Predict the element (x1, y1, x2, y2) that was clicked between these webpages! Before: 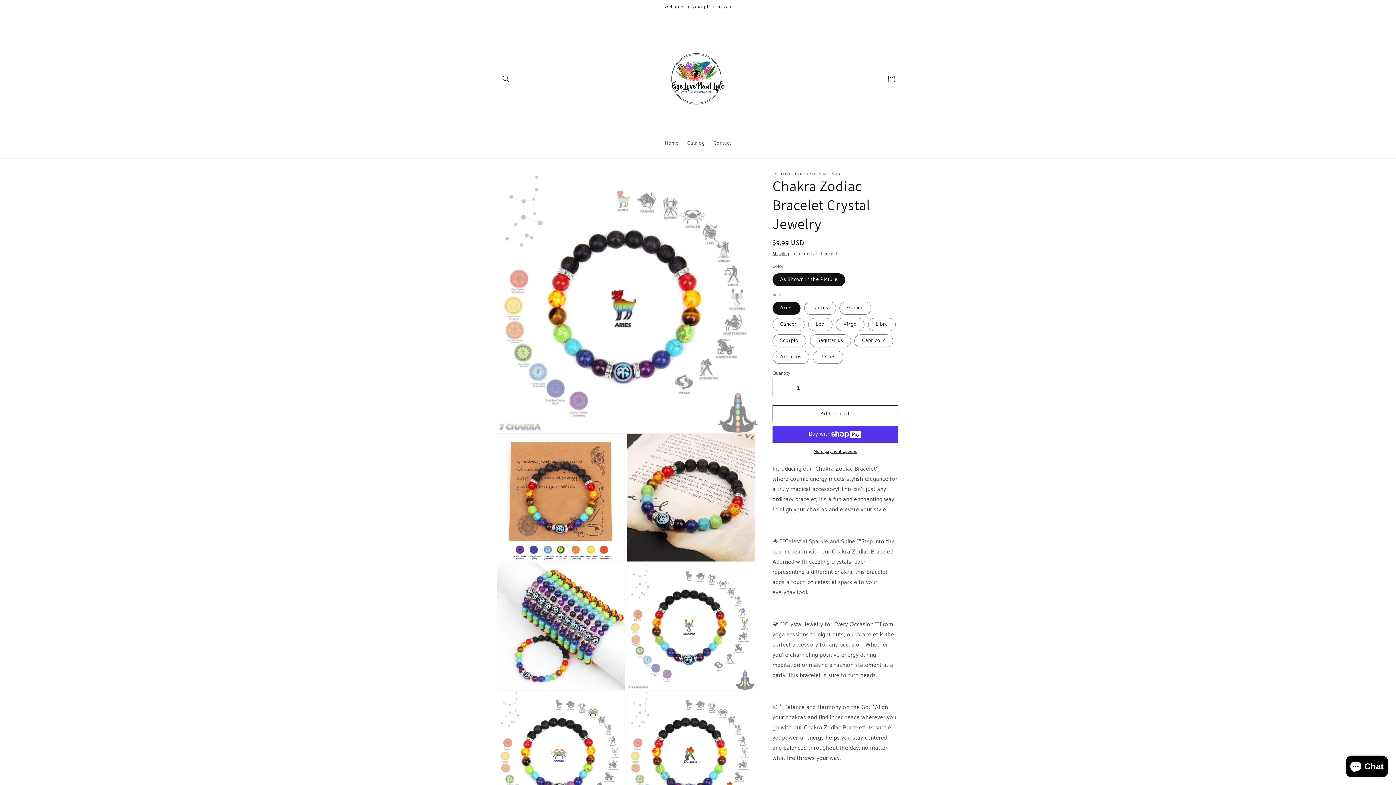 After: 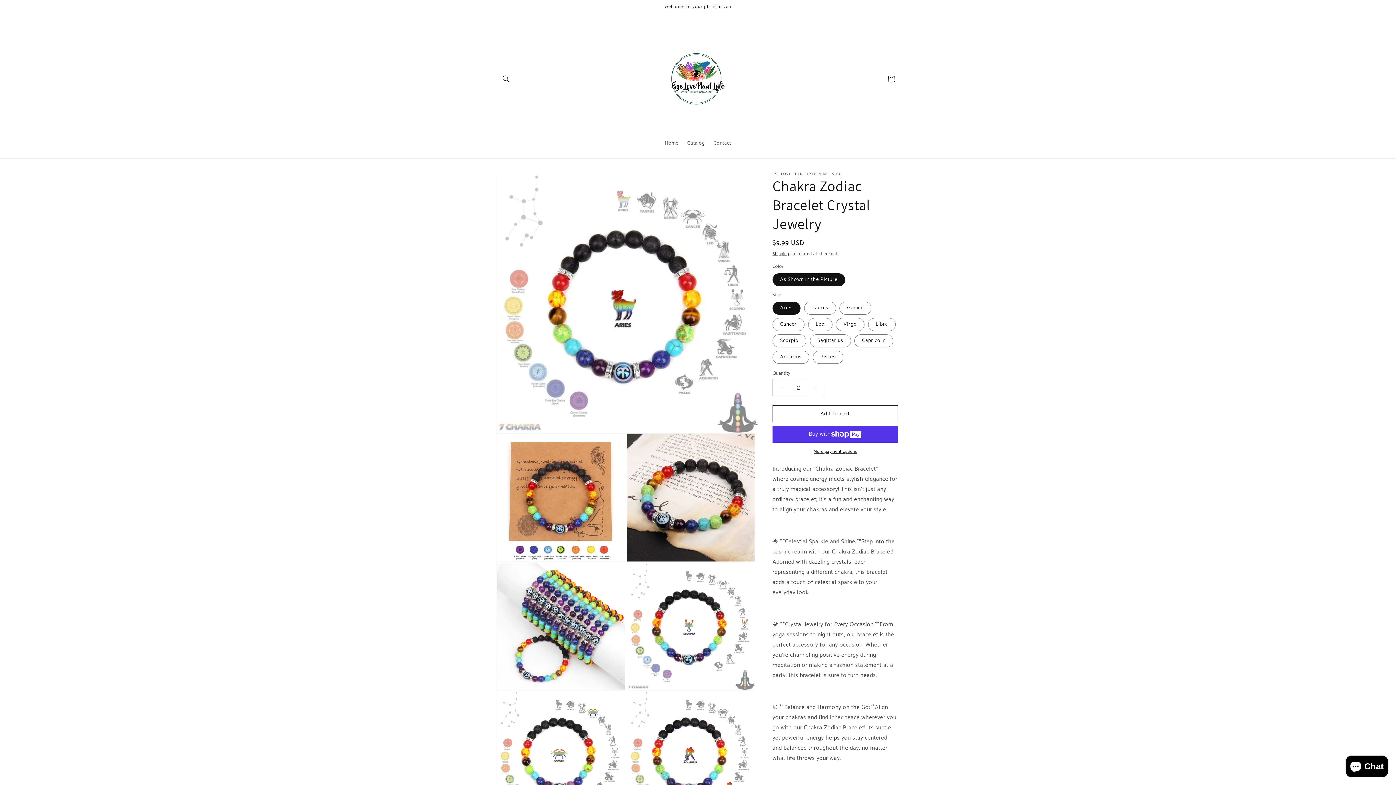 Action: bbox: (807, 379, 824, 396) label: Increase quantity for Chakra Zodiac Bracelet Crystal Jewelry